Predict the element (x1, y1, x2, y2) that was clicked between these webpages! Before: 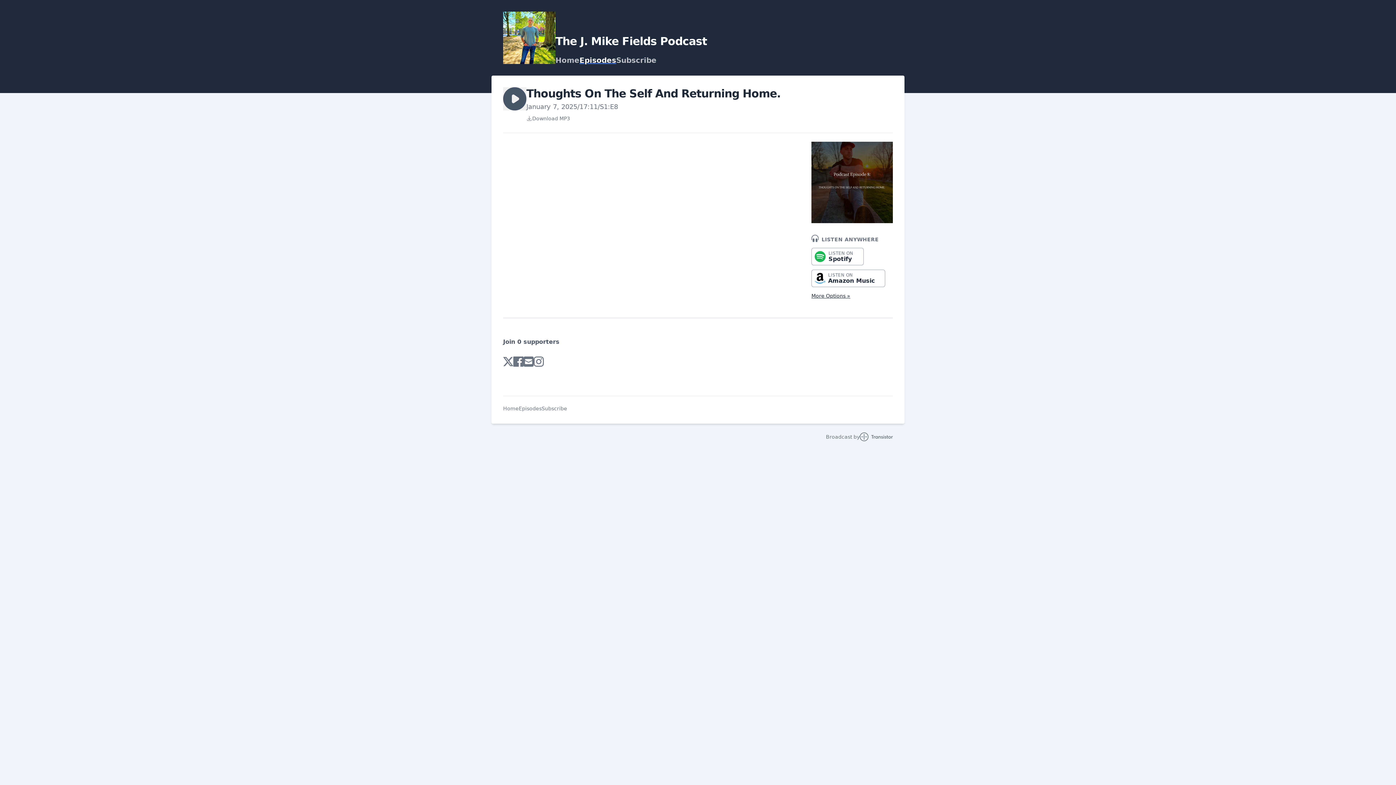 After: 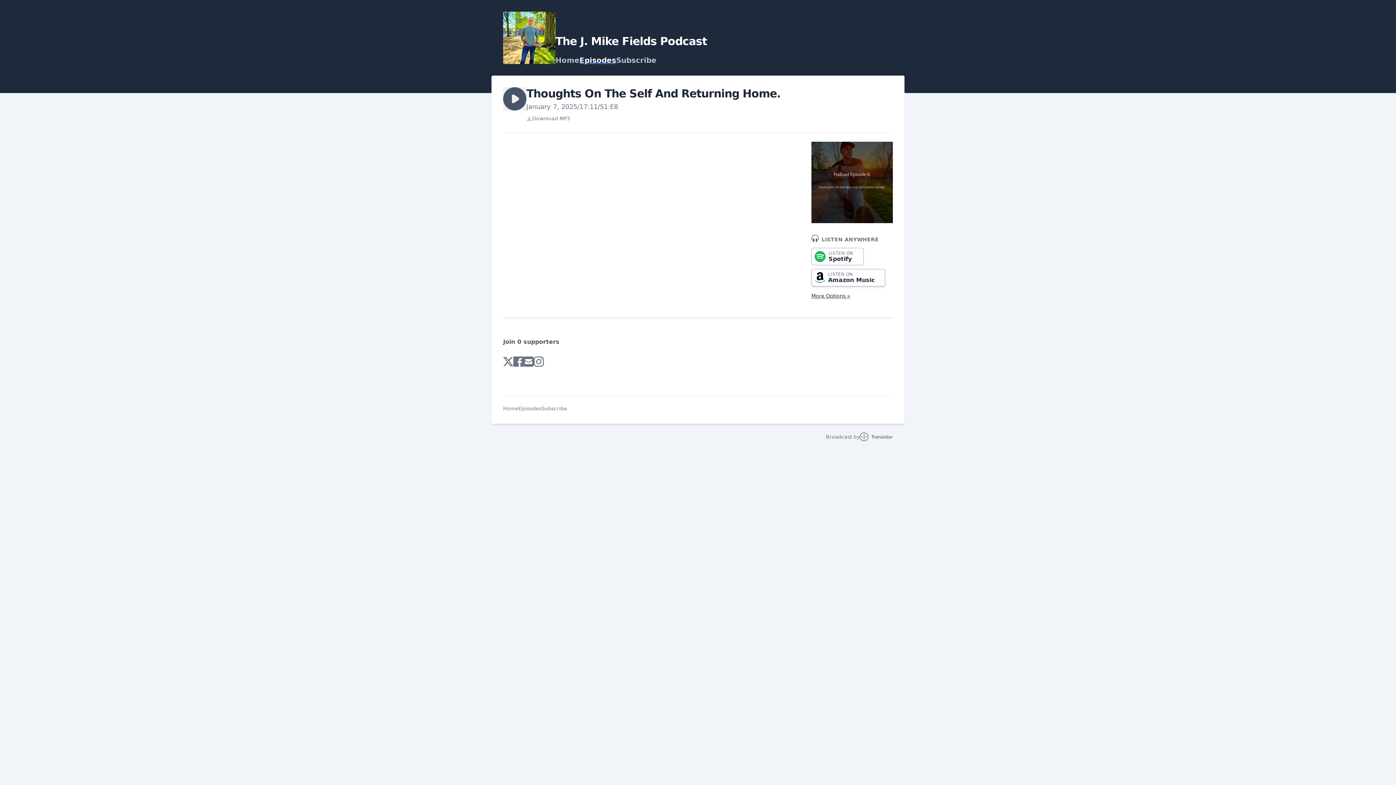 Action: bbox: (811, 269, 885, 287) label: LISTEN ON
Amazon Music